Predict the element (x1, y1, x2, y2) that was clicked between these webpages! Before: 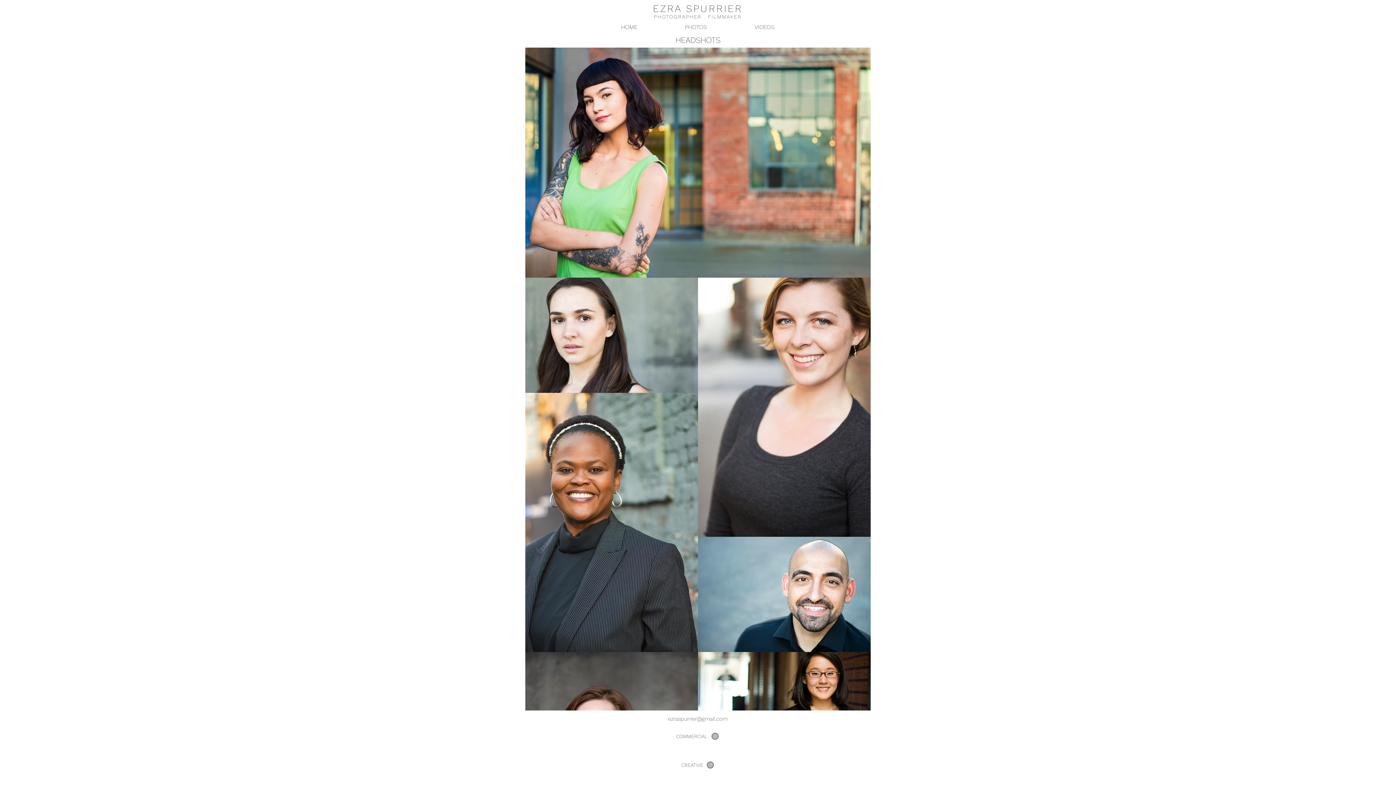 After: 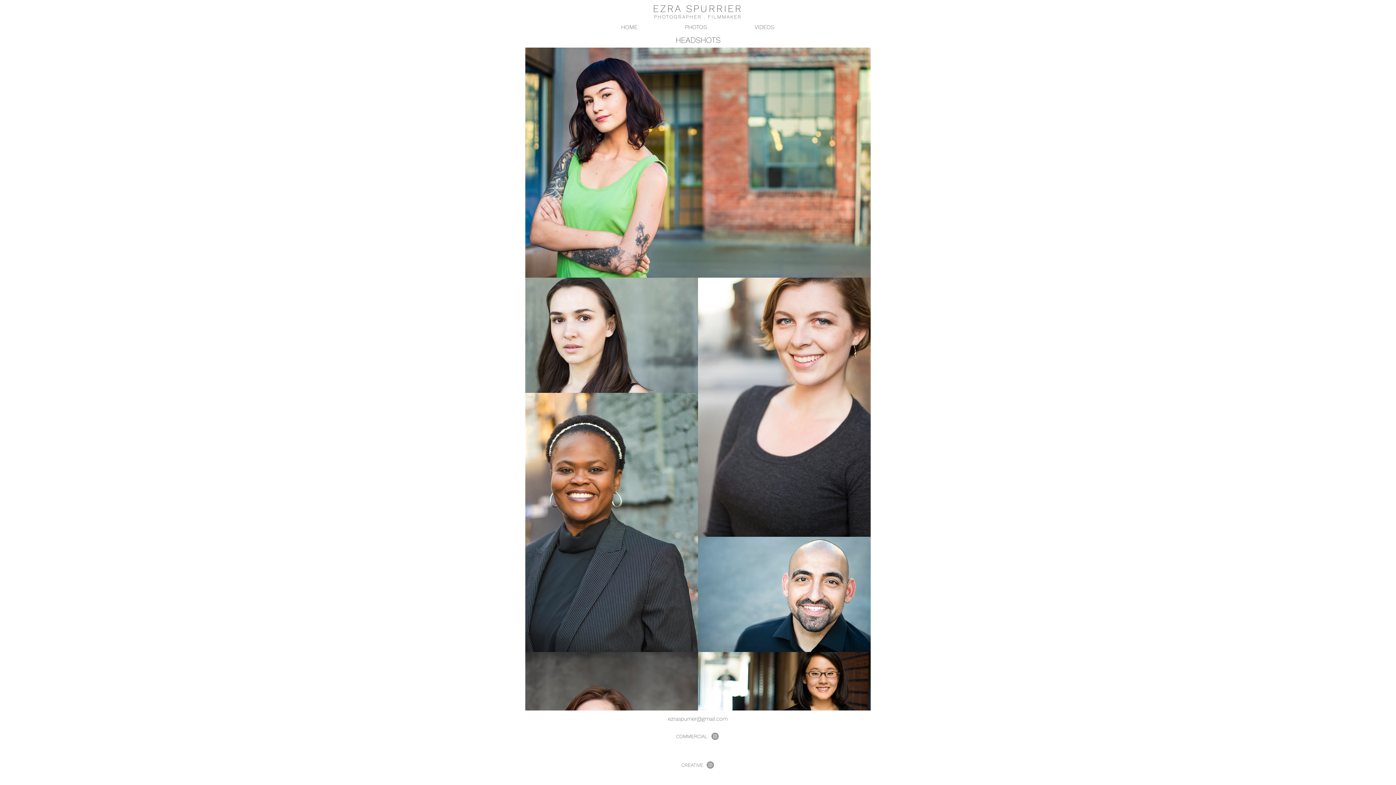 Action: label: ezraspurrier@gmail.com bbox: (668, 716, 727, 722)